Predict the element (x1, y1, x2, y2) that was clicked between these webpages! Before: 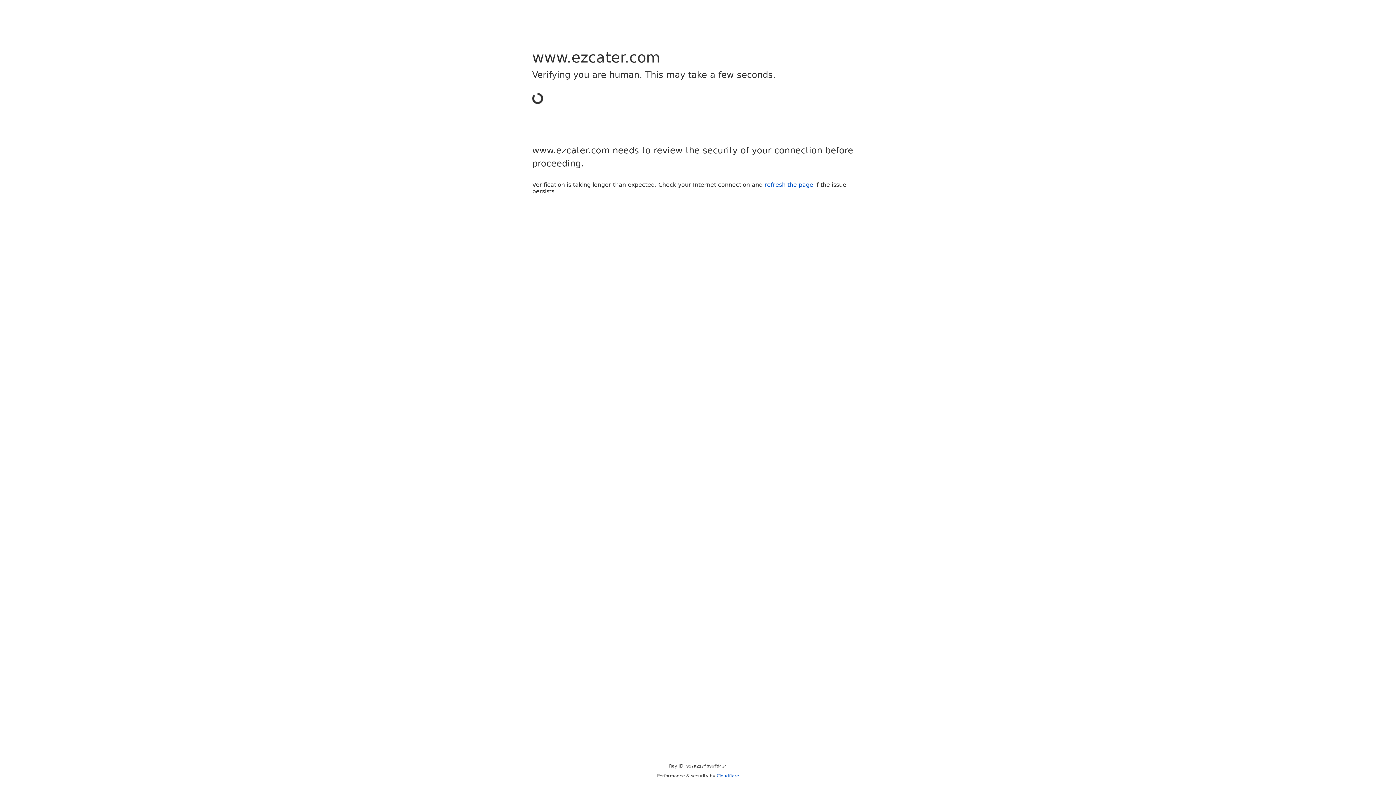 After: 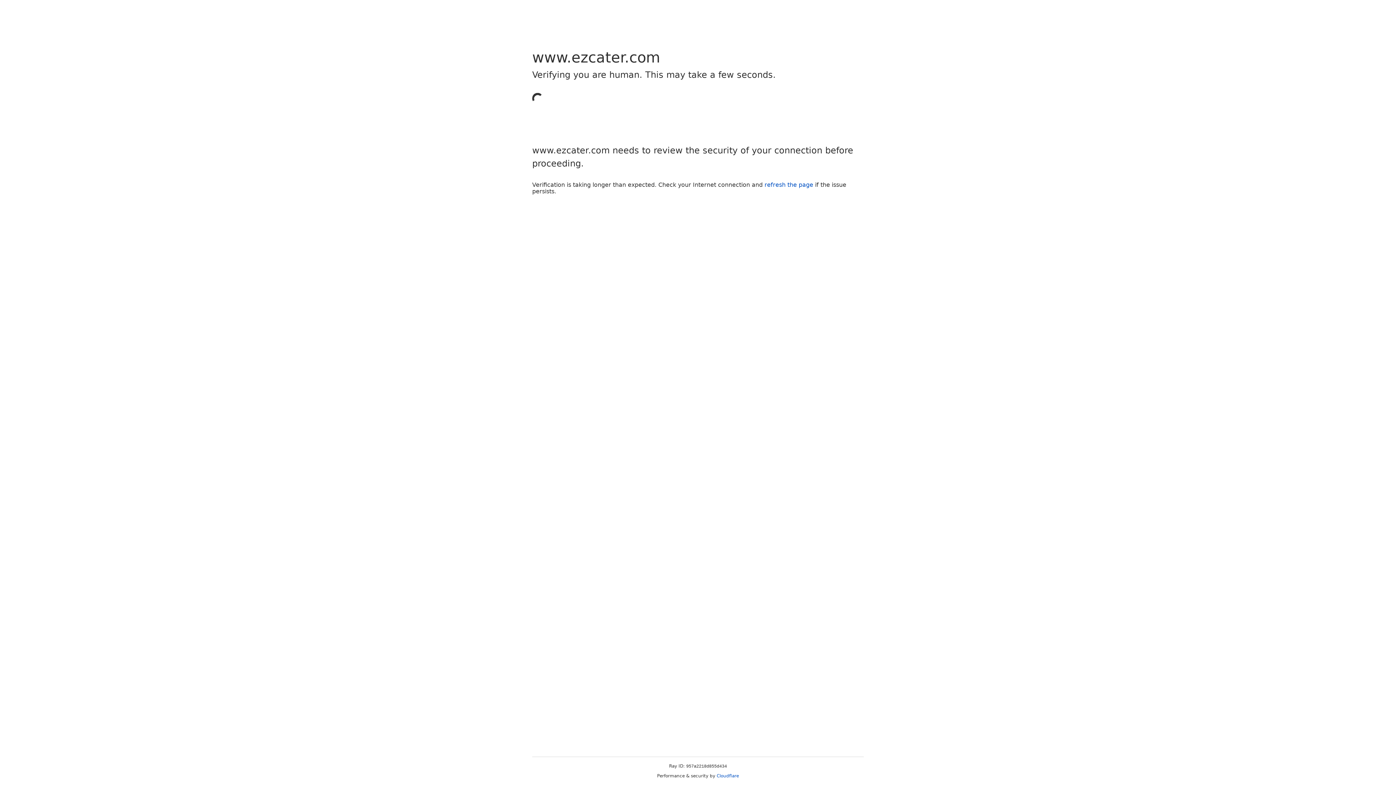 Action: bbox: (716, 773, 739, 778) label: Cloudflare